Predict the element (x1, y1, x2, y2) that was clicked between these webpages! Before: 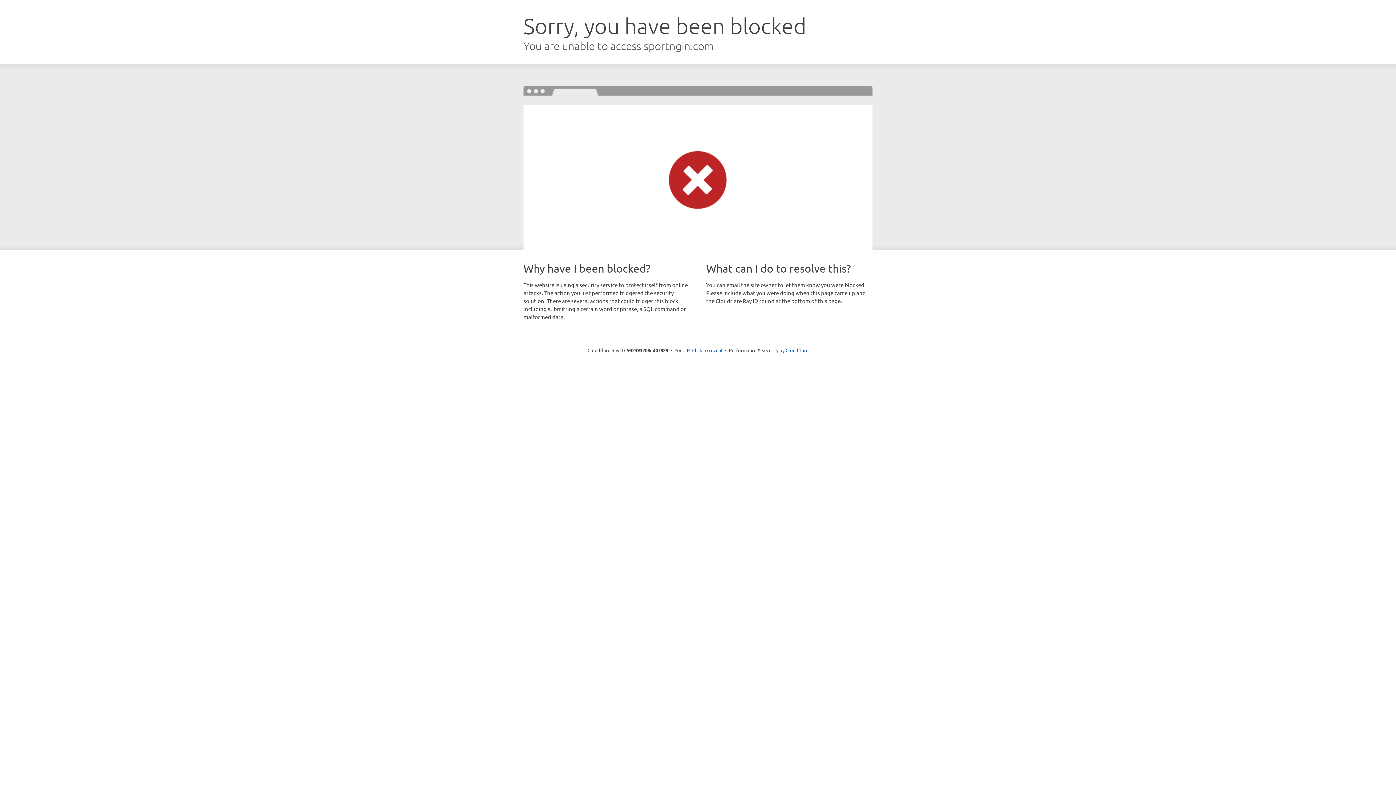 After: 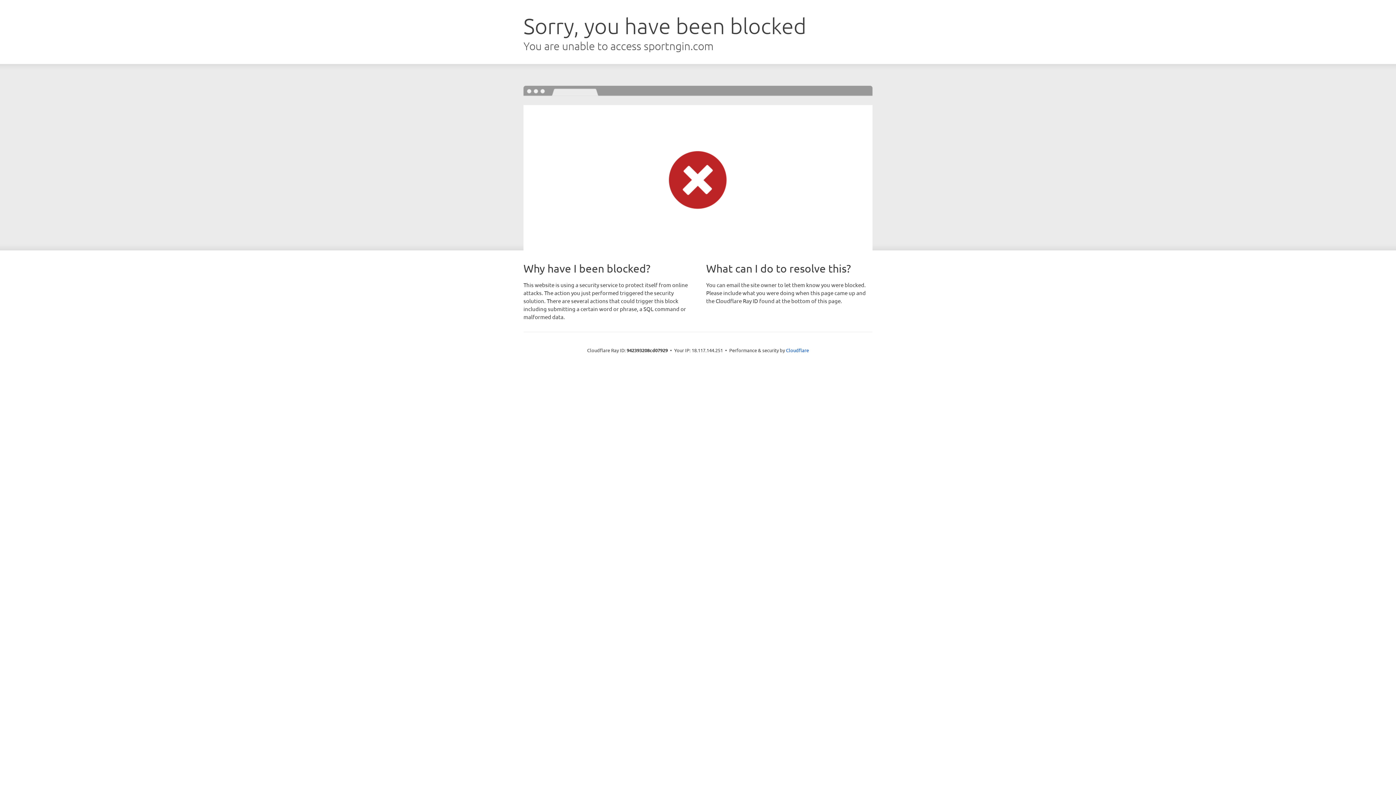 Action: bbox: (692, 346, 722, 353) label: Click to reveal